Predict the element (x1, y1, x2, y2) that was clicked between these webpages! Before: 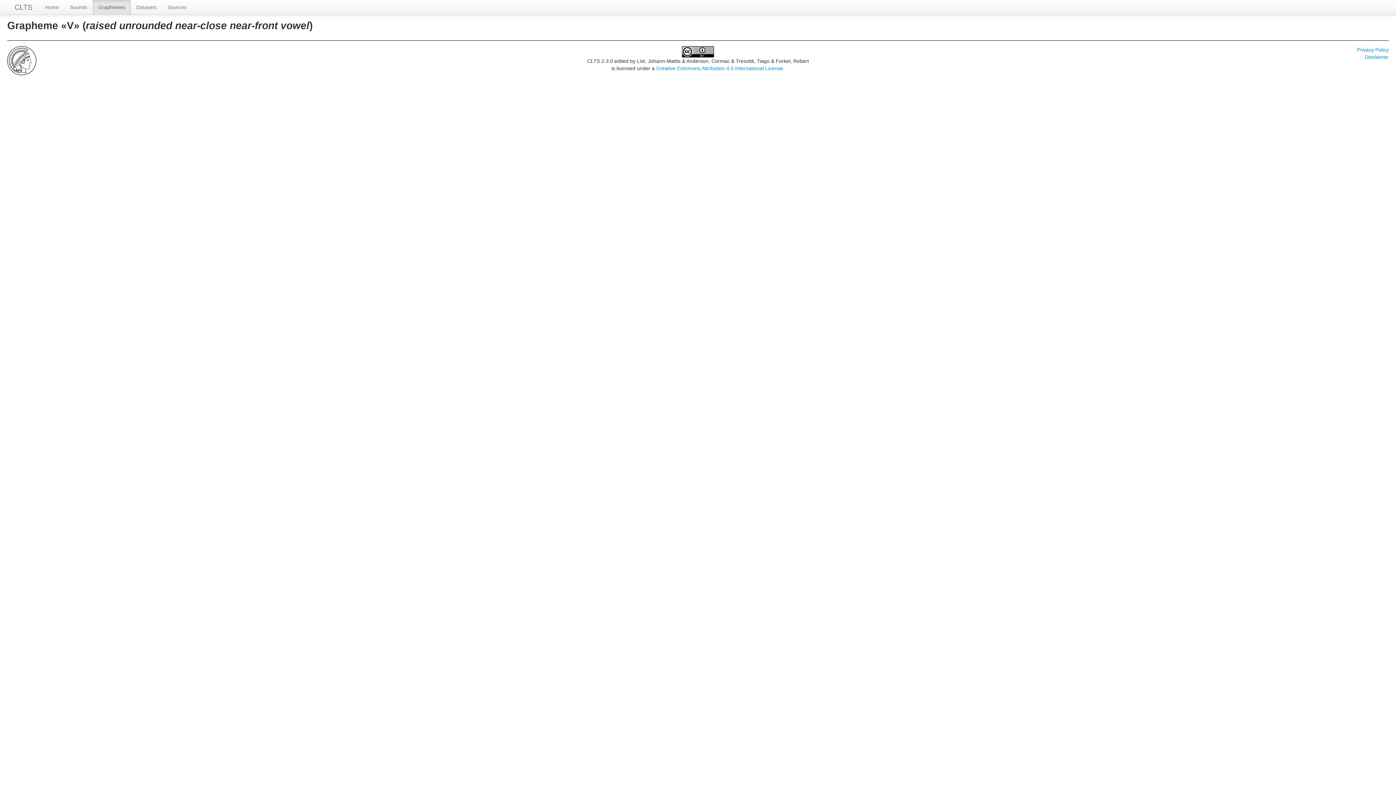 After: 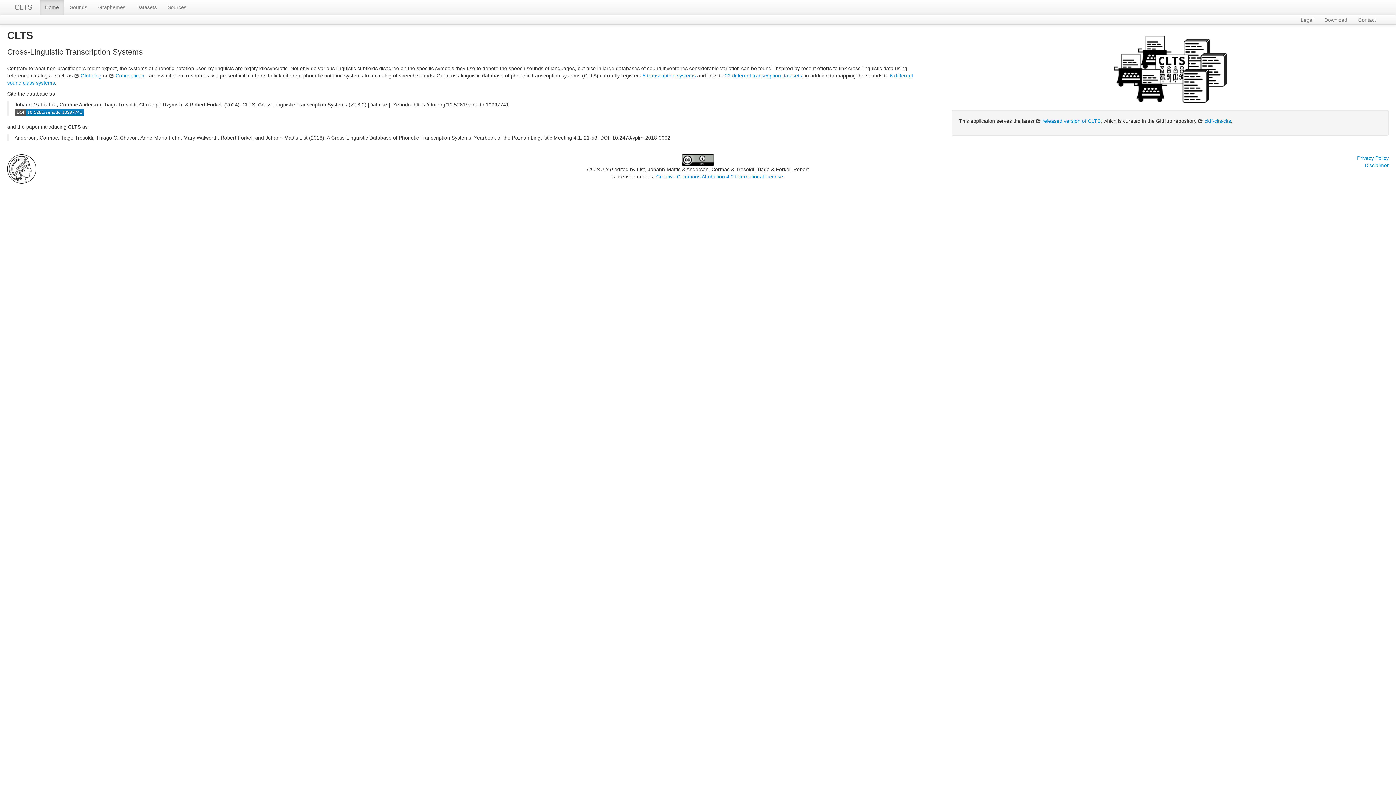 Action: bbox: (7, 0, 39, 14) label: CLTS